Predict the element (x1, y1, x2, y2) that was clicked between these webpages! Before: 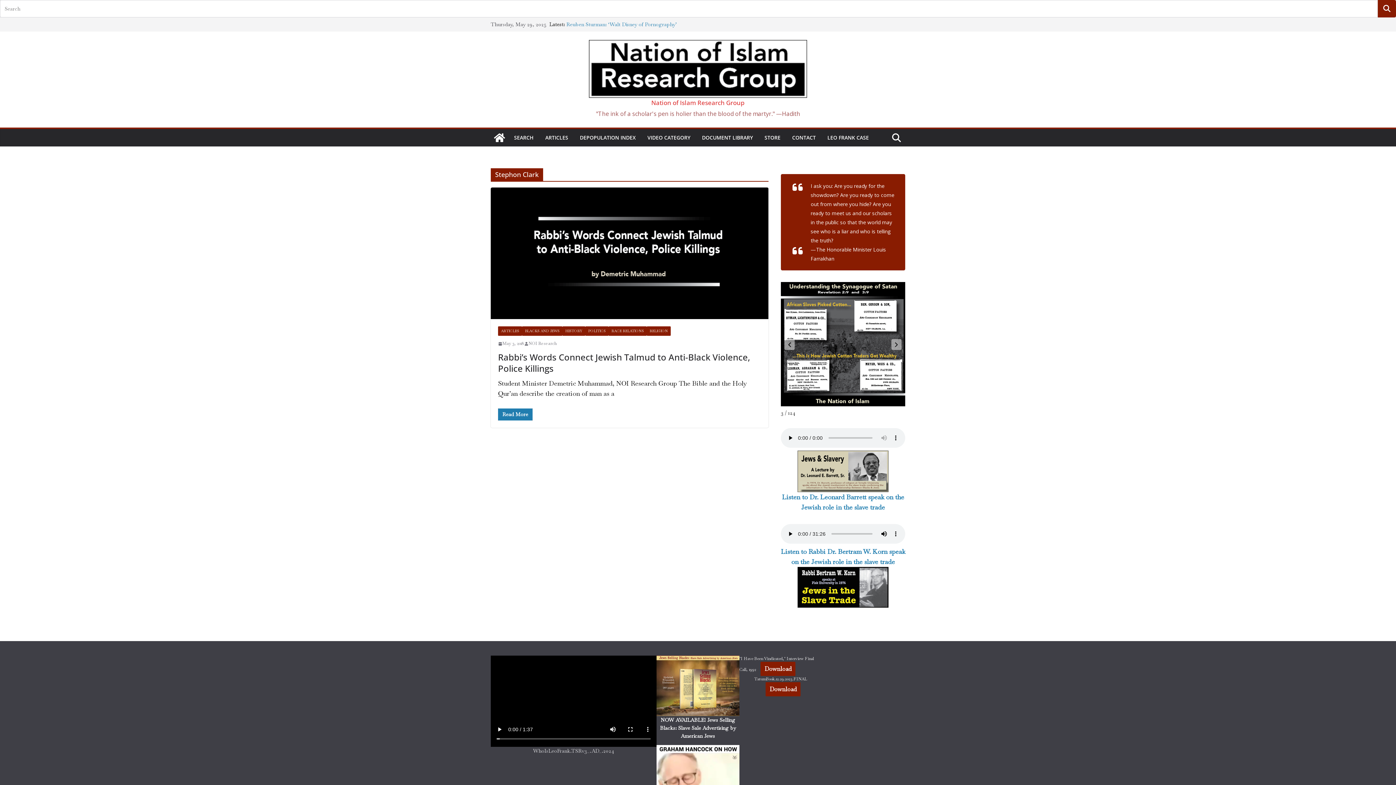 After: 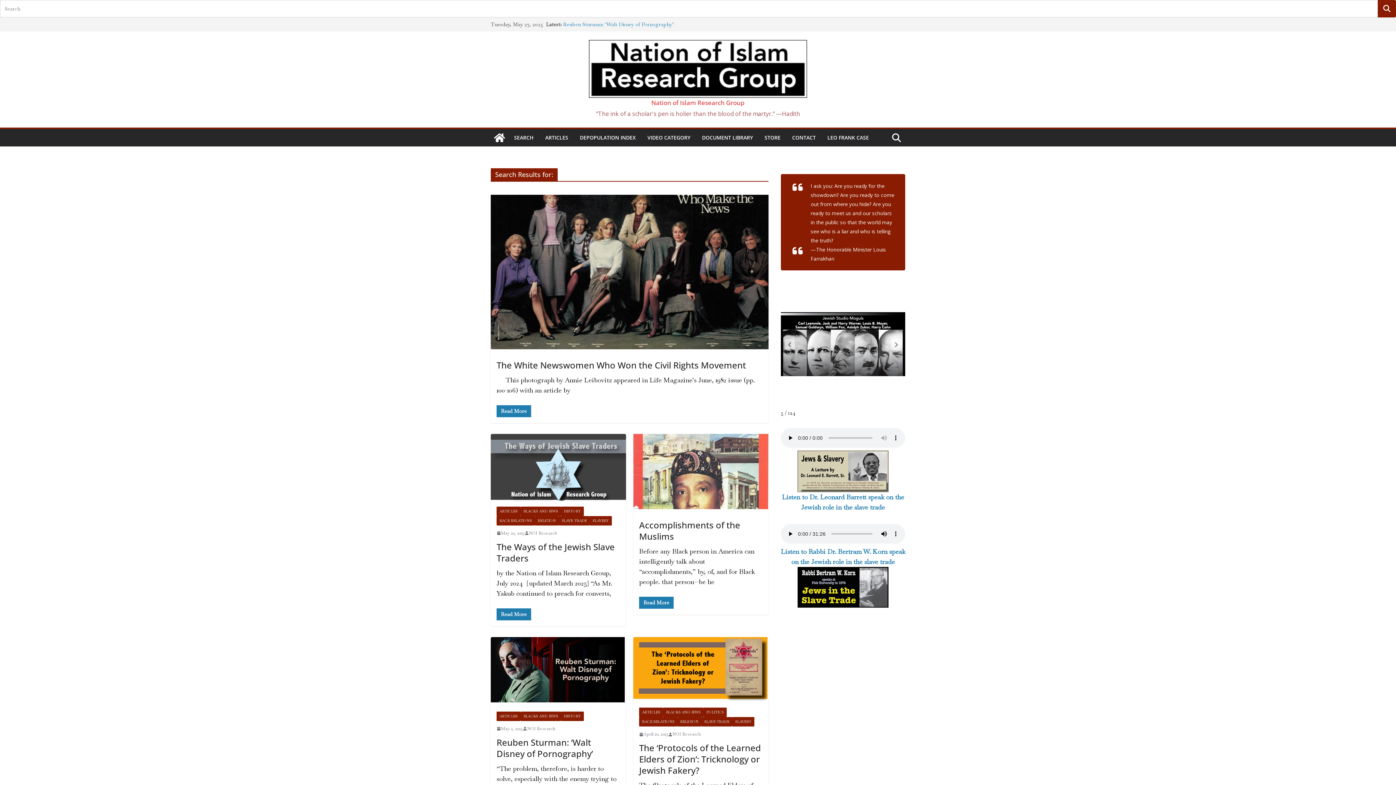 Action: bbox: (1378, 0, 1396, 17)